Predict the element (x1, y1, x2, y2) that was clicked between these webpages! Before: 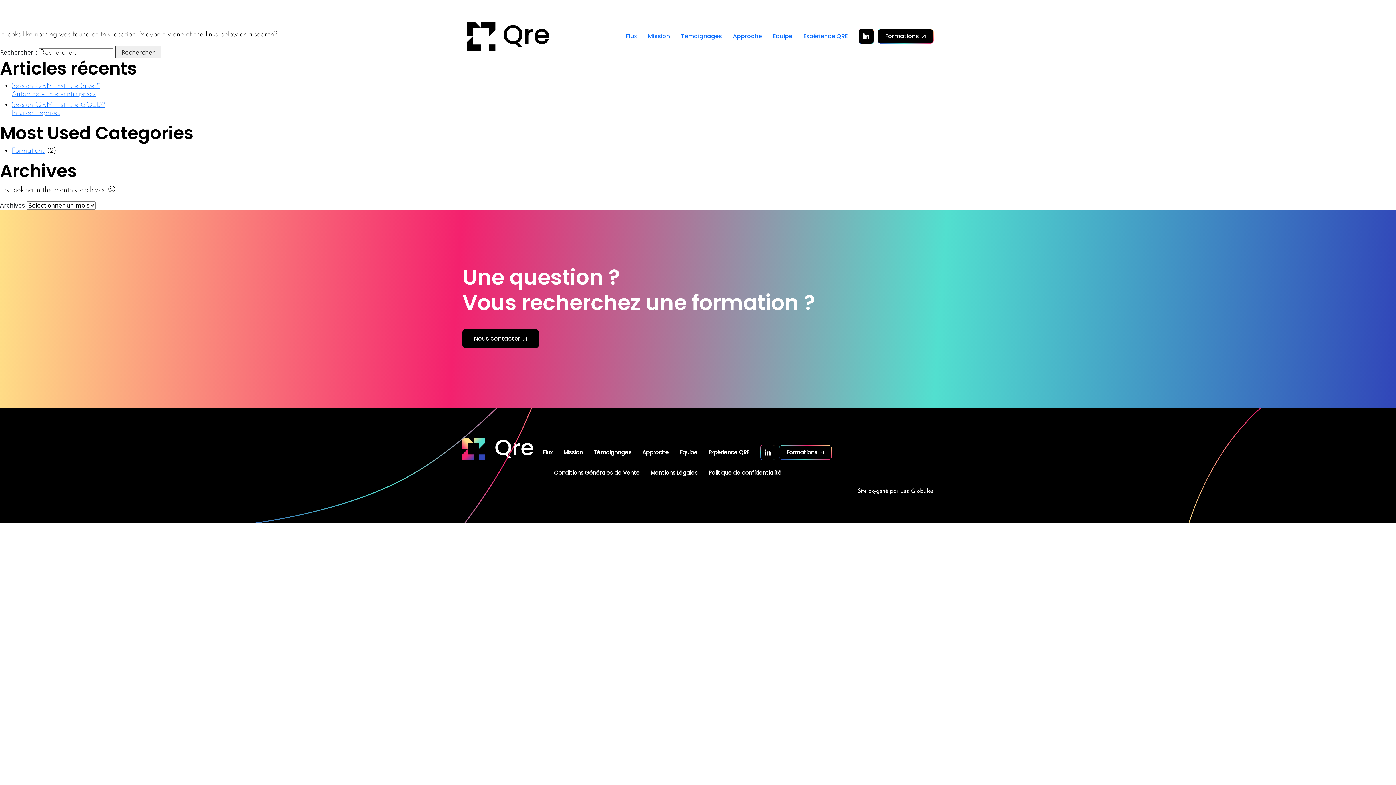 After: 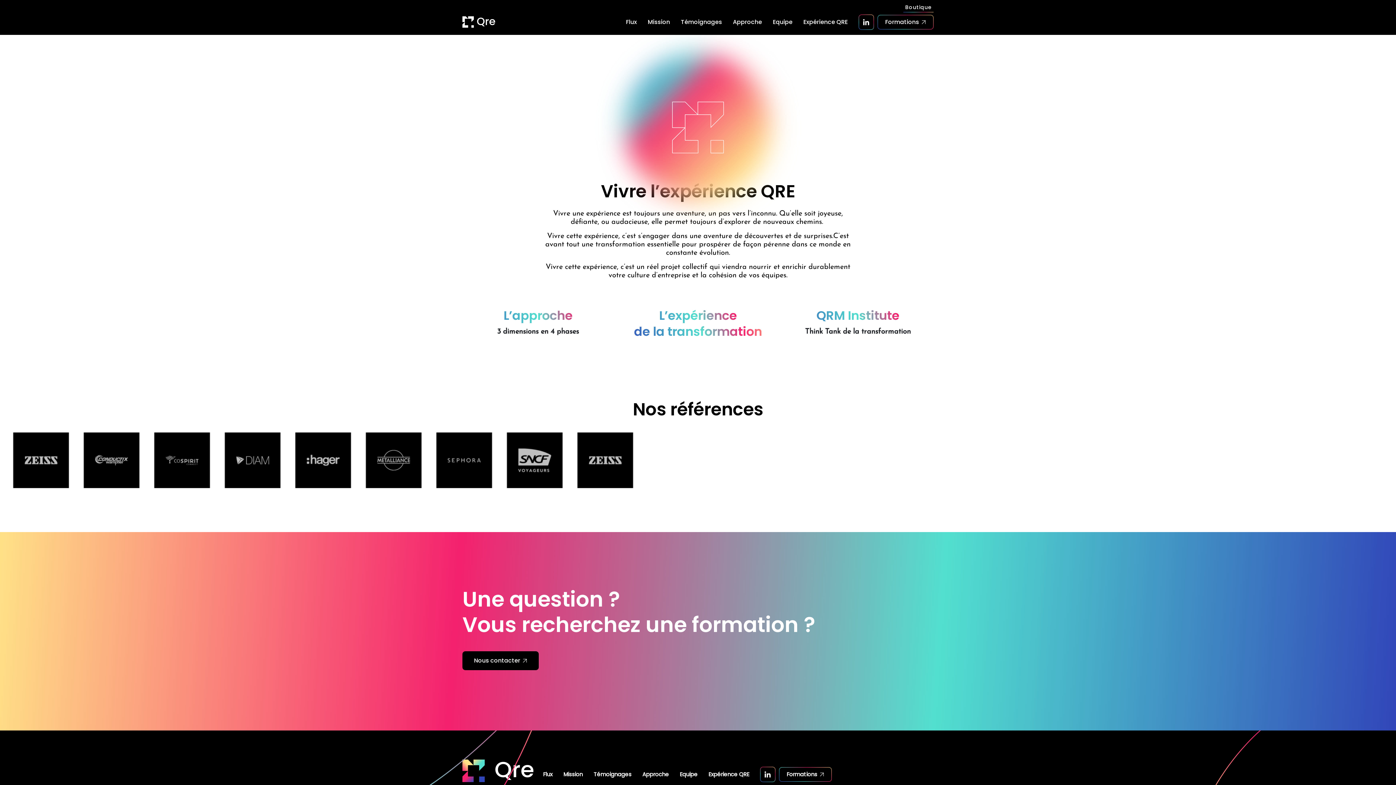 Action: label: Expérience QRE bbox: (803, 31, 848, 40)